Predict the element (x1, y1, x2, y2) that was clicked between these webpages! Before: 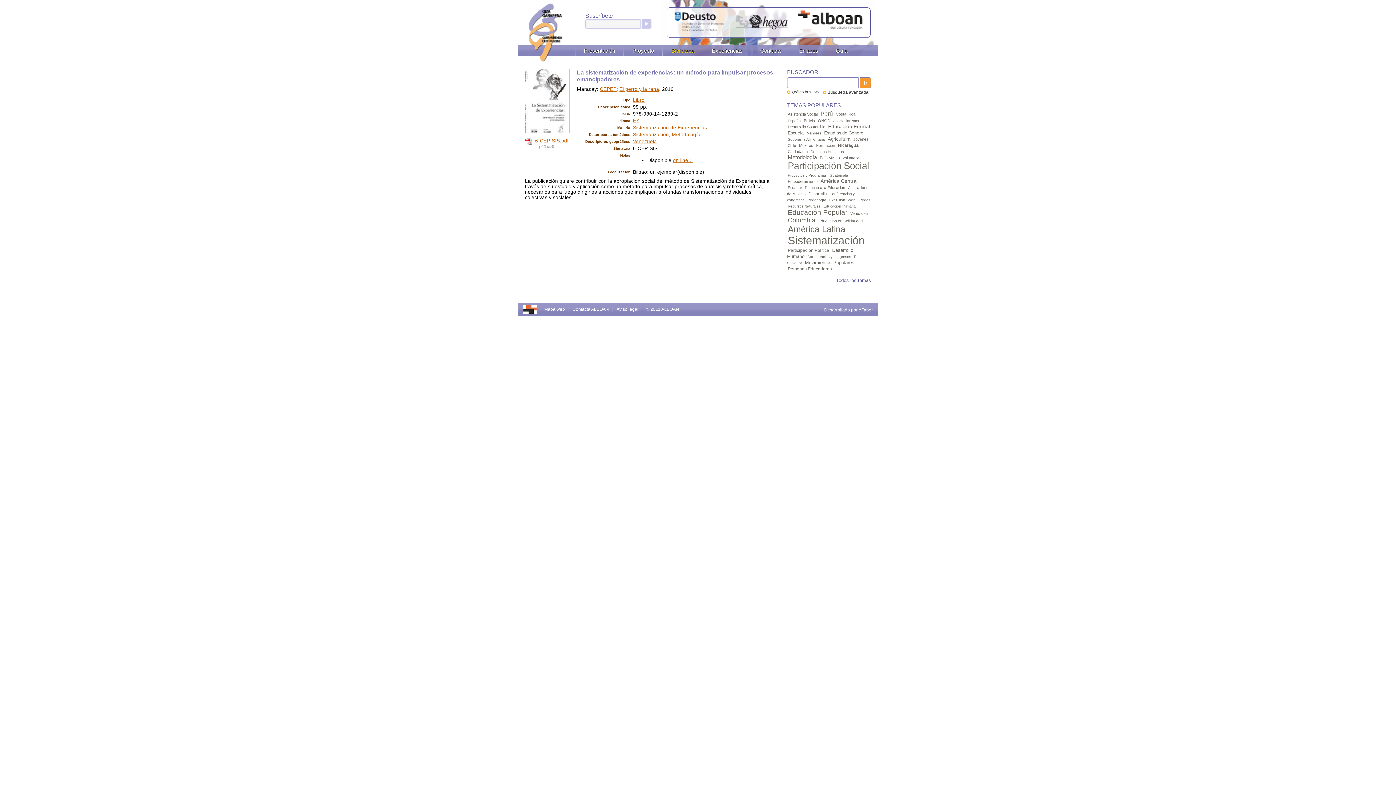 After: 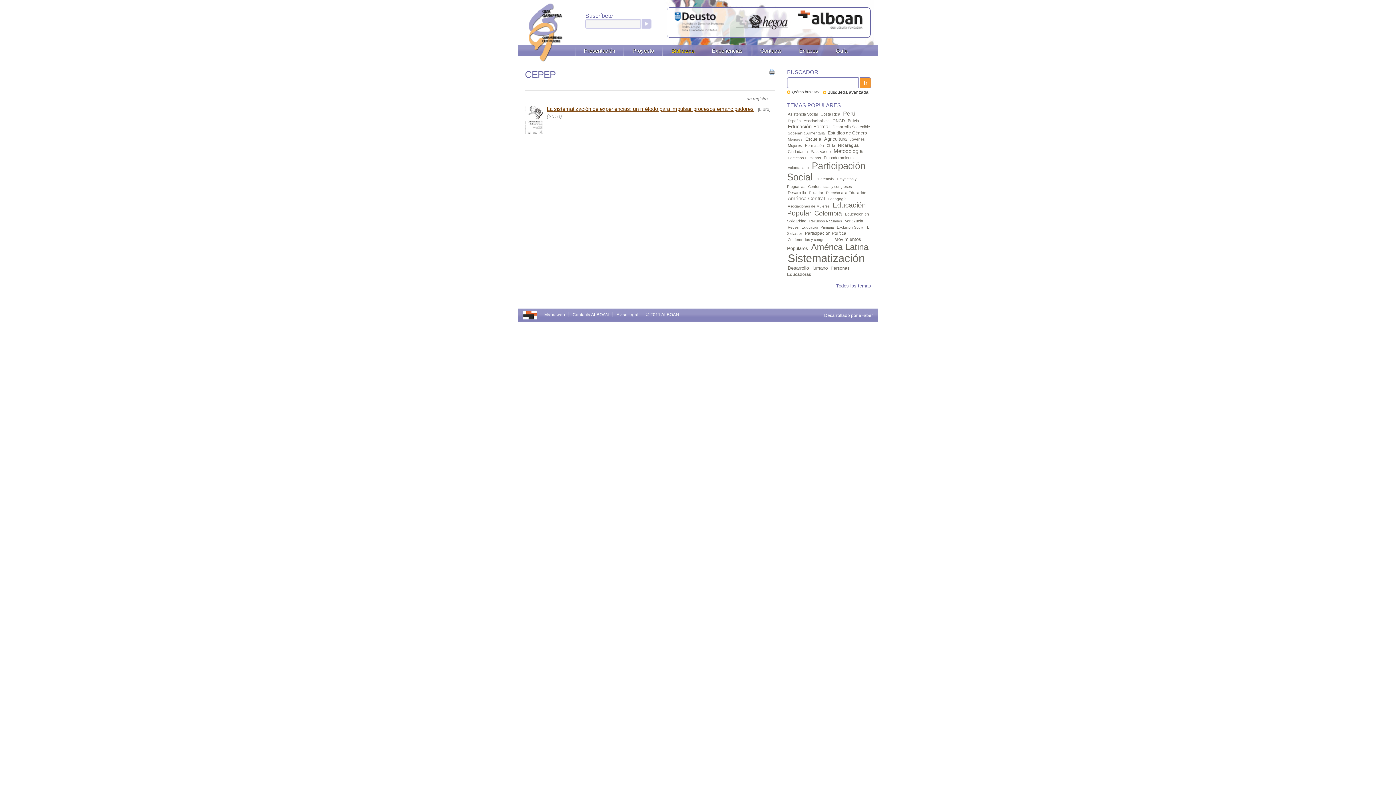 Action: label: CEPEP bbox: (600, 86, 616, 91)